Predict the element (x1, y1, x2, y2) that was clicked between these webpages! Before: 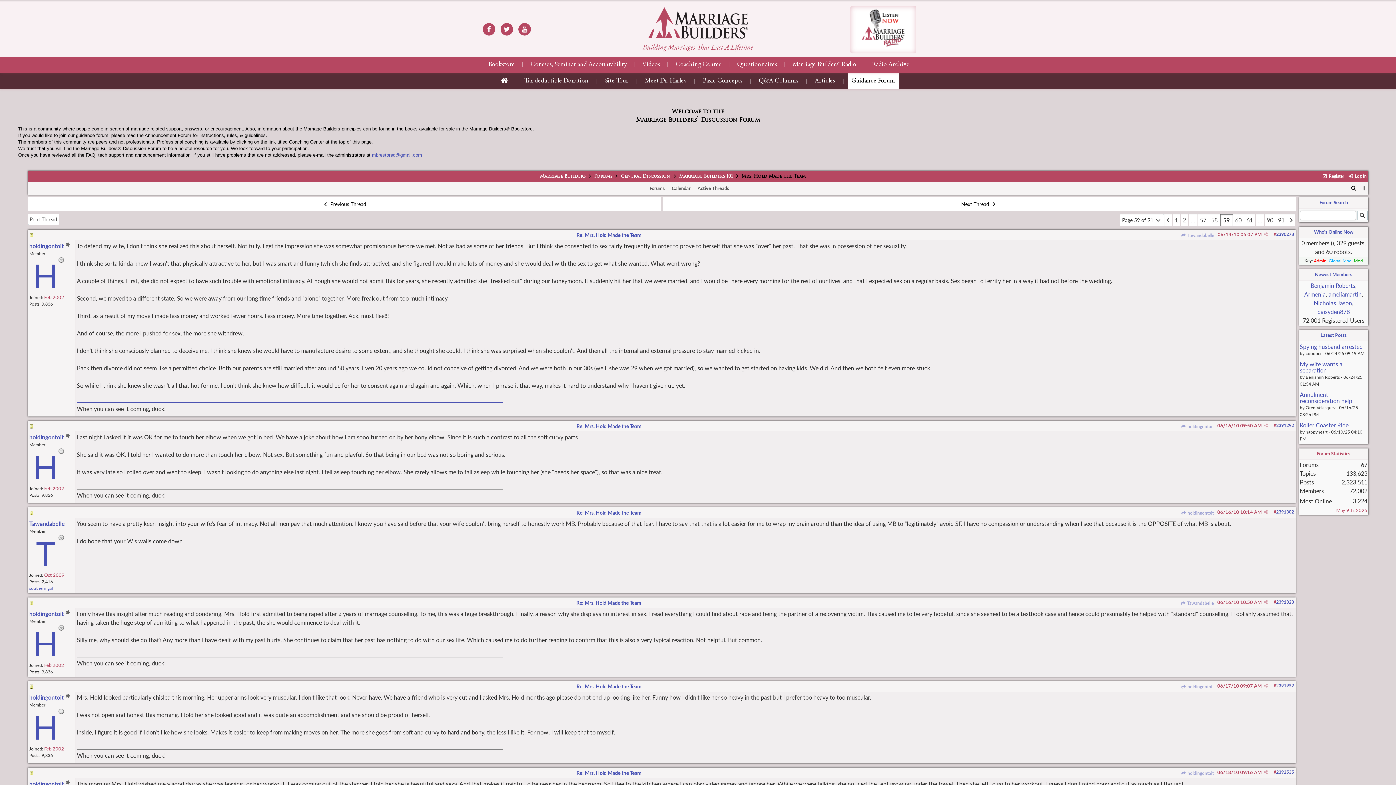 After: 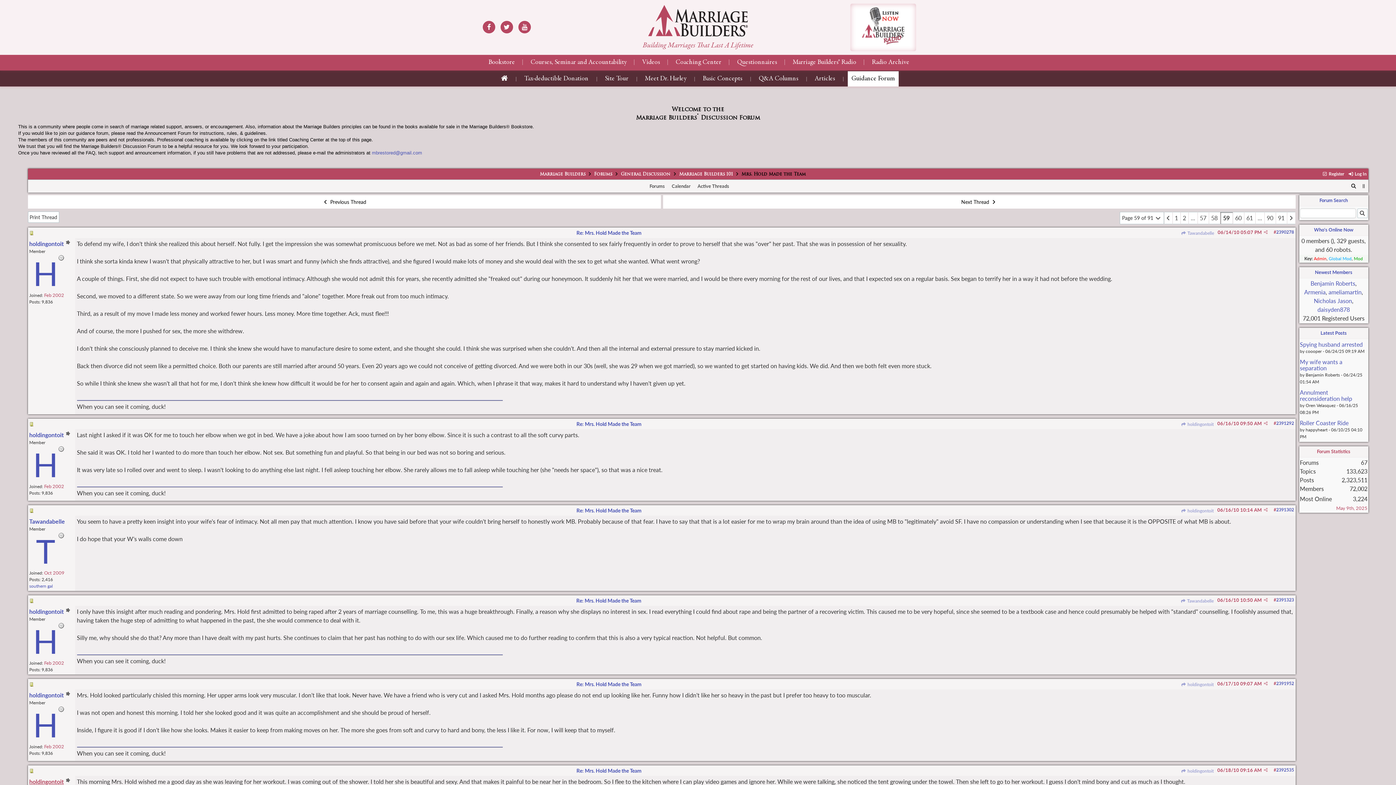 Action: label: holdingontoit bbox: (29, 780, 63, 787)